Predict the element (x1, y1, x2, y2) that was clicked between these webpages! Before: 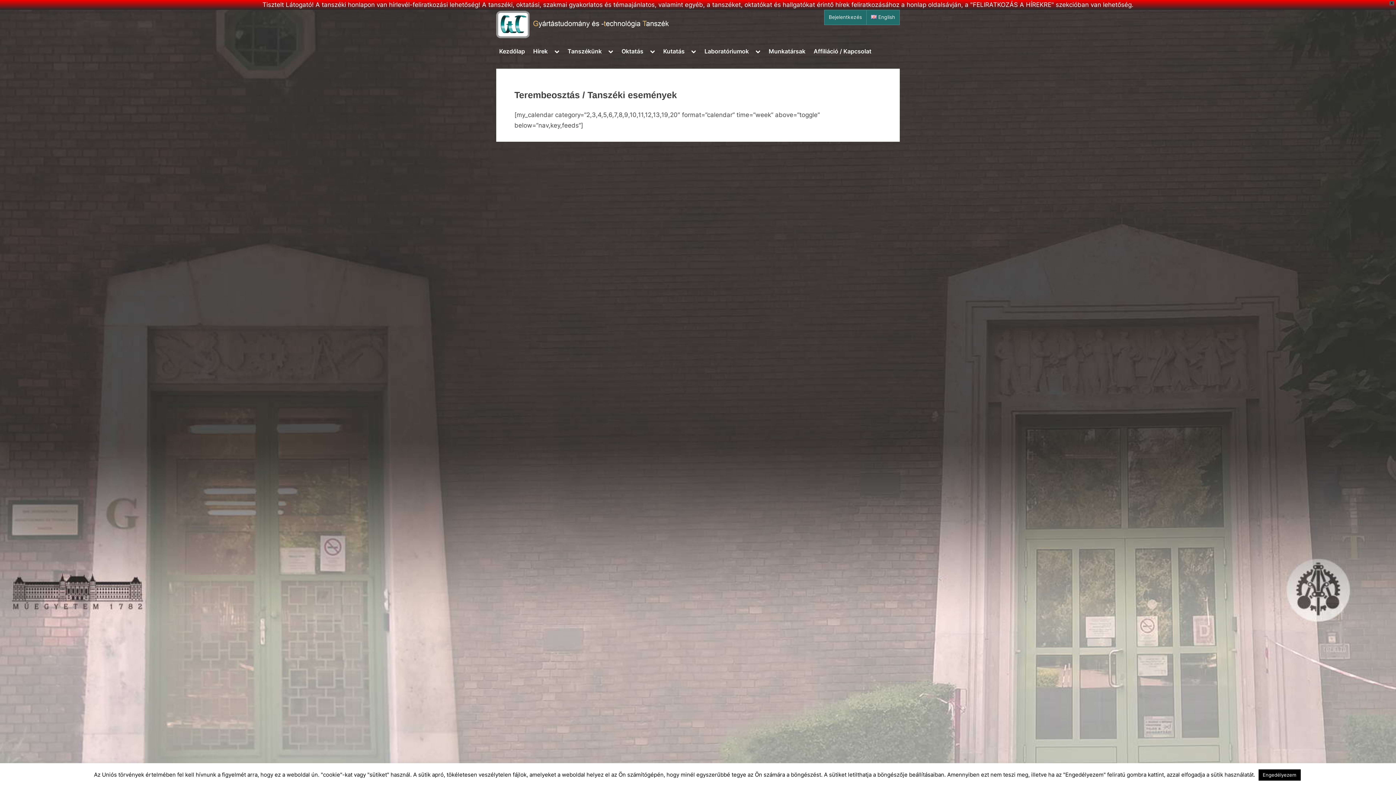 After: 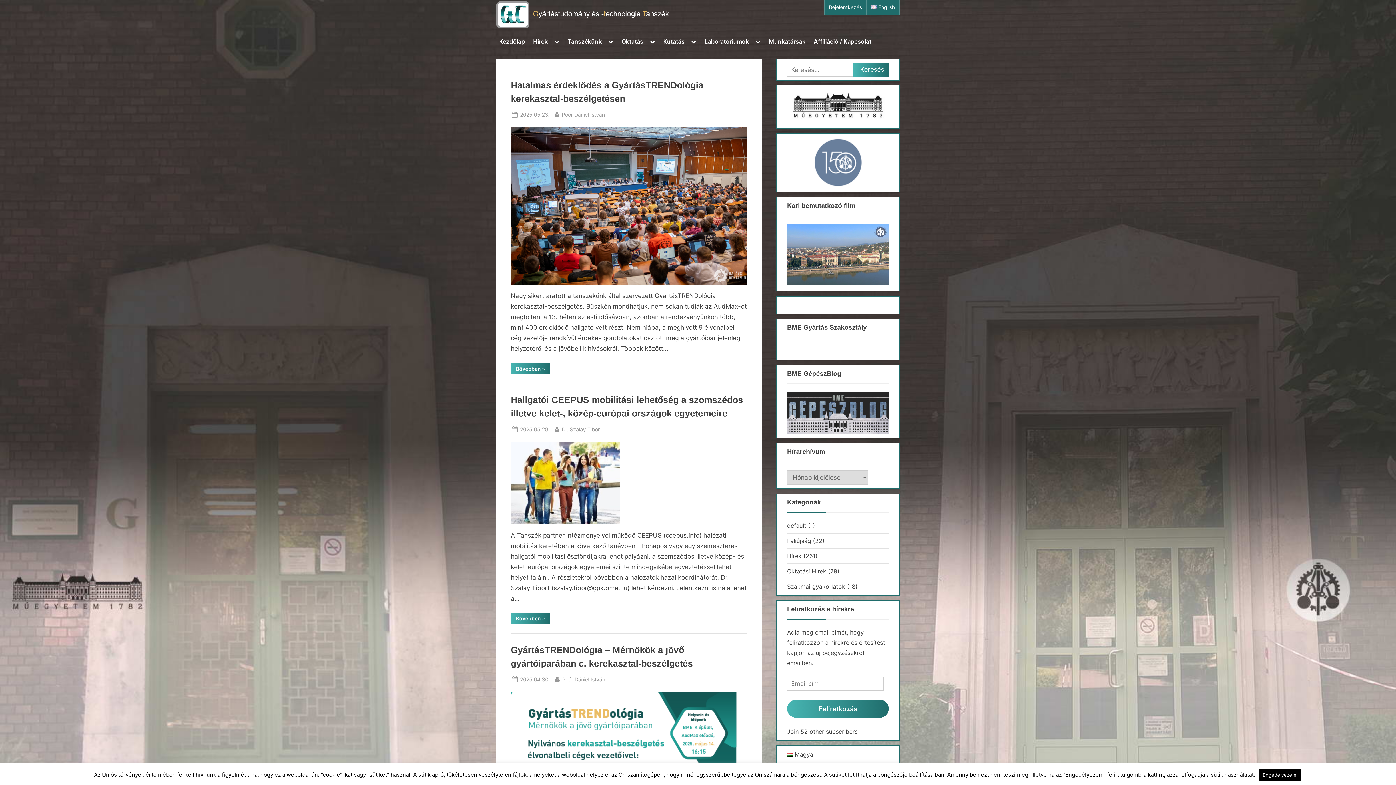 Action: bbox: (496, 44, 528, 58) label: Kezdőlap